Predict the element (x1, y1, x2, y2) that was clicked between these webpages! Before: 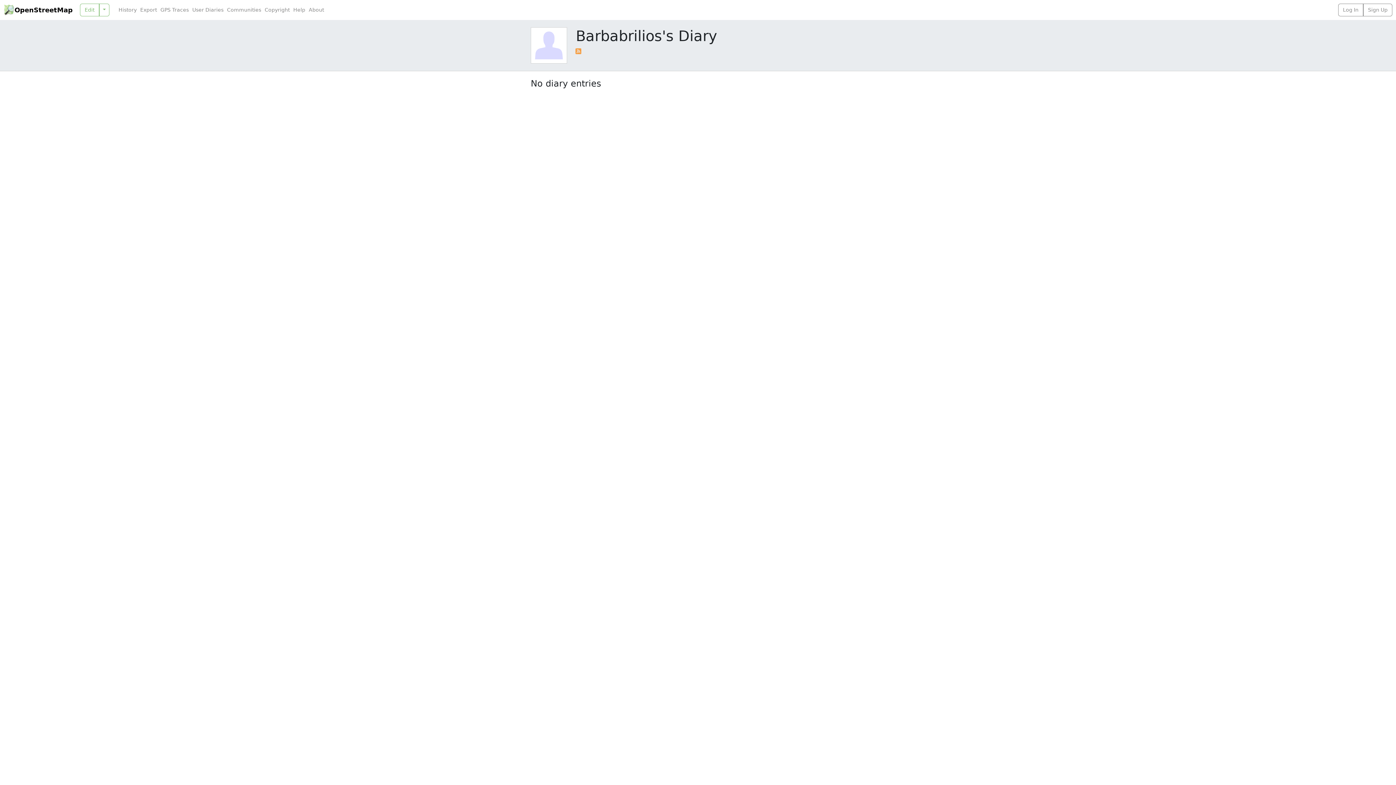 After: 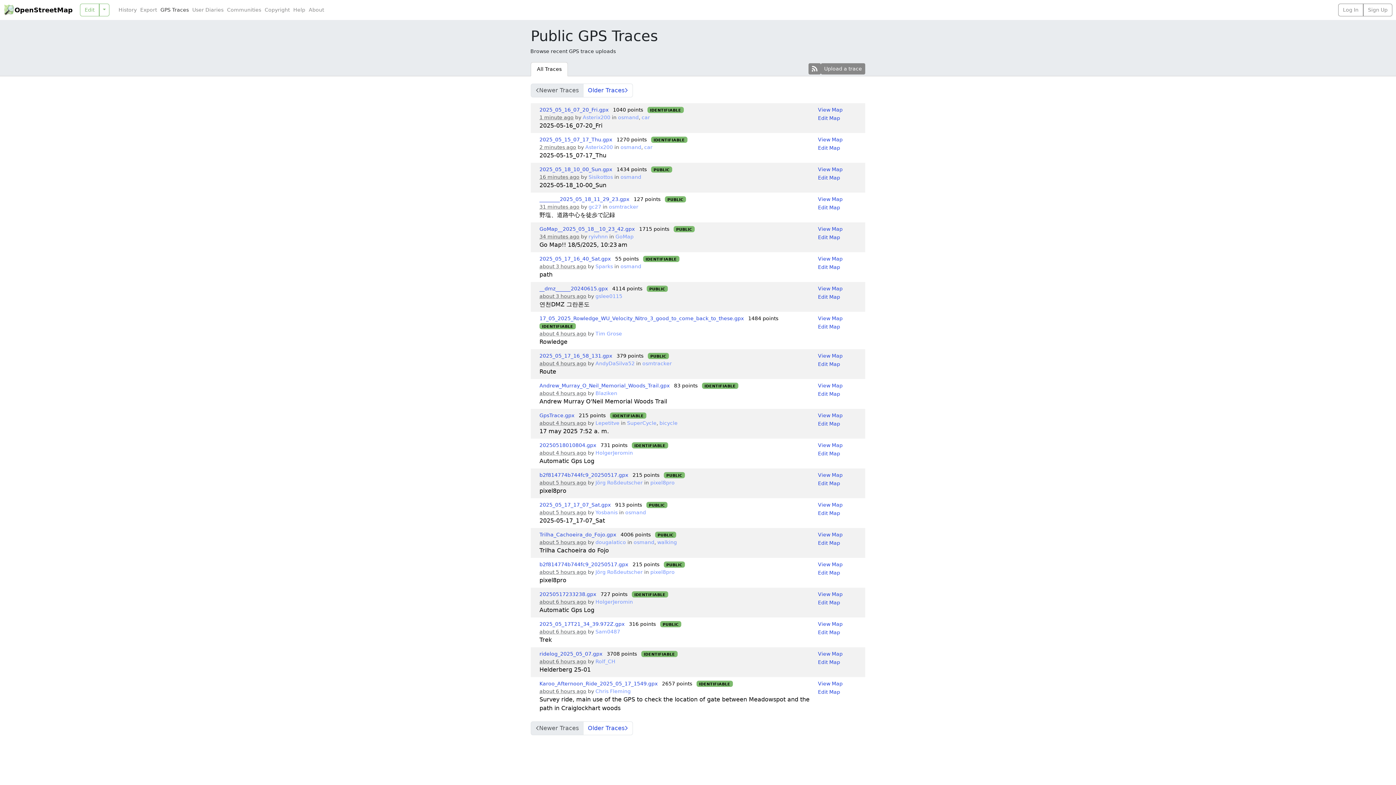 Action: label: GPS Traces bbox: (158, 6, 190, 13)